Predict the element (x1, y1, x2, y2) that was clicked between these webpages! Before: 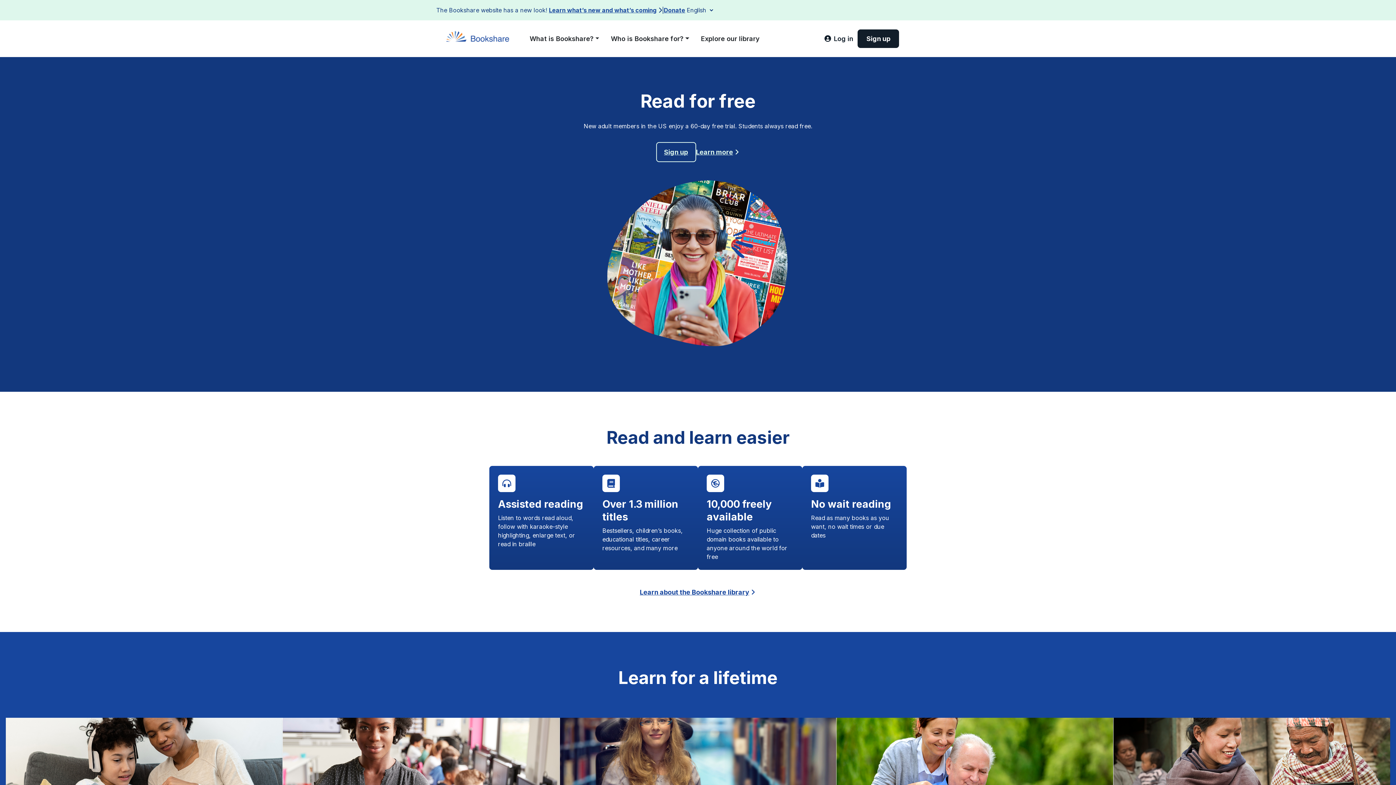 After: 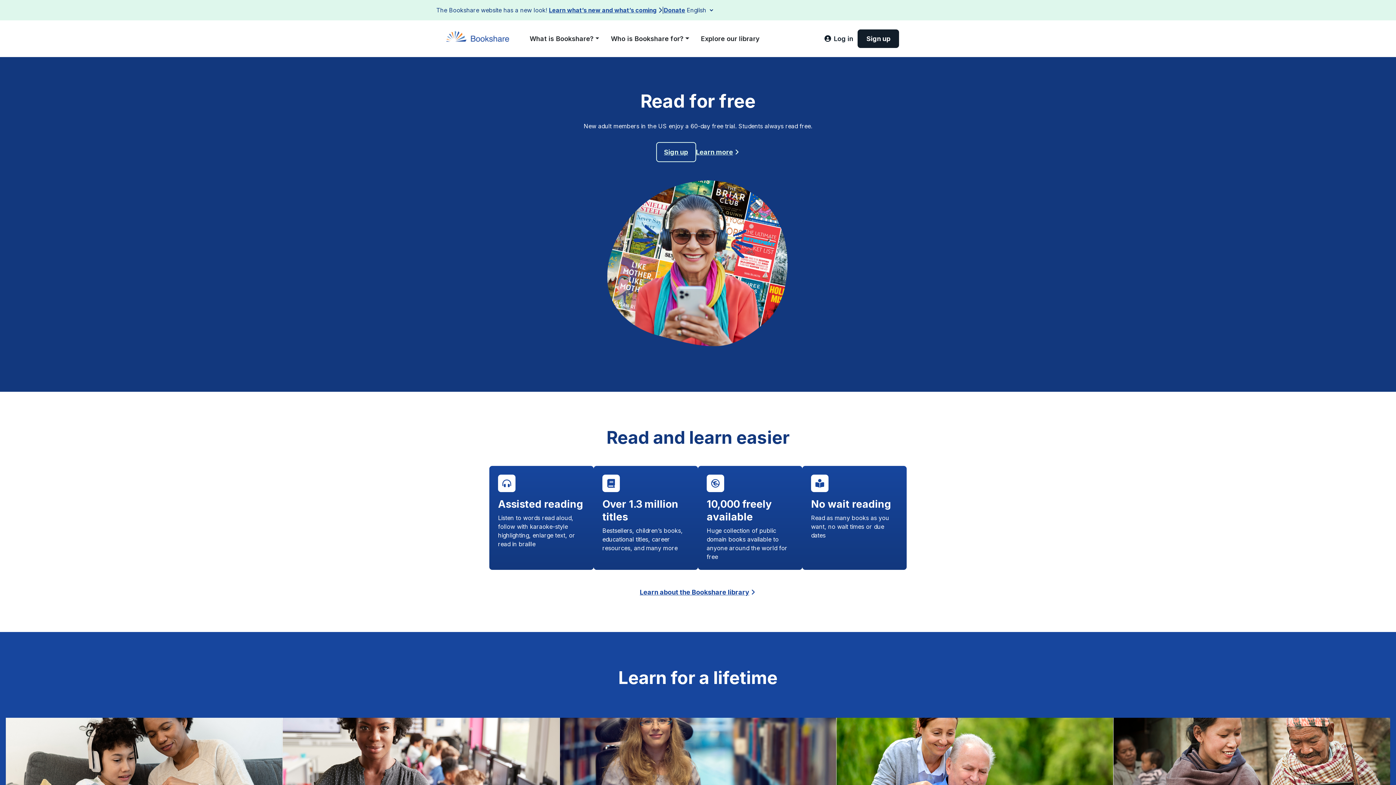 Action: bbox: (442, 33, 518, 42)